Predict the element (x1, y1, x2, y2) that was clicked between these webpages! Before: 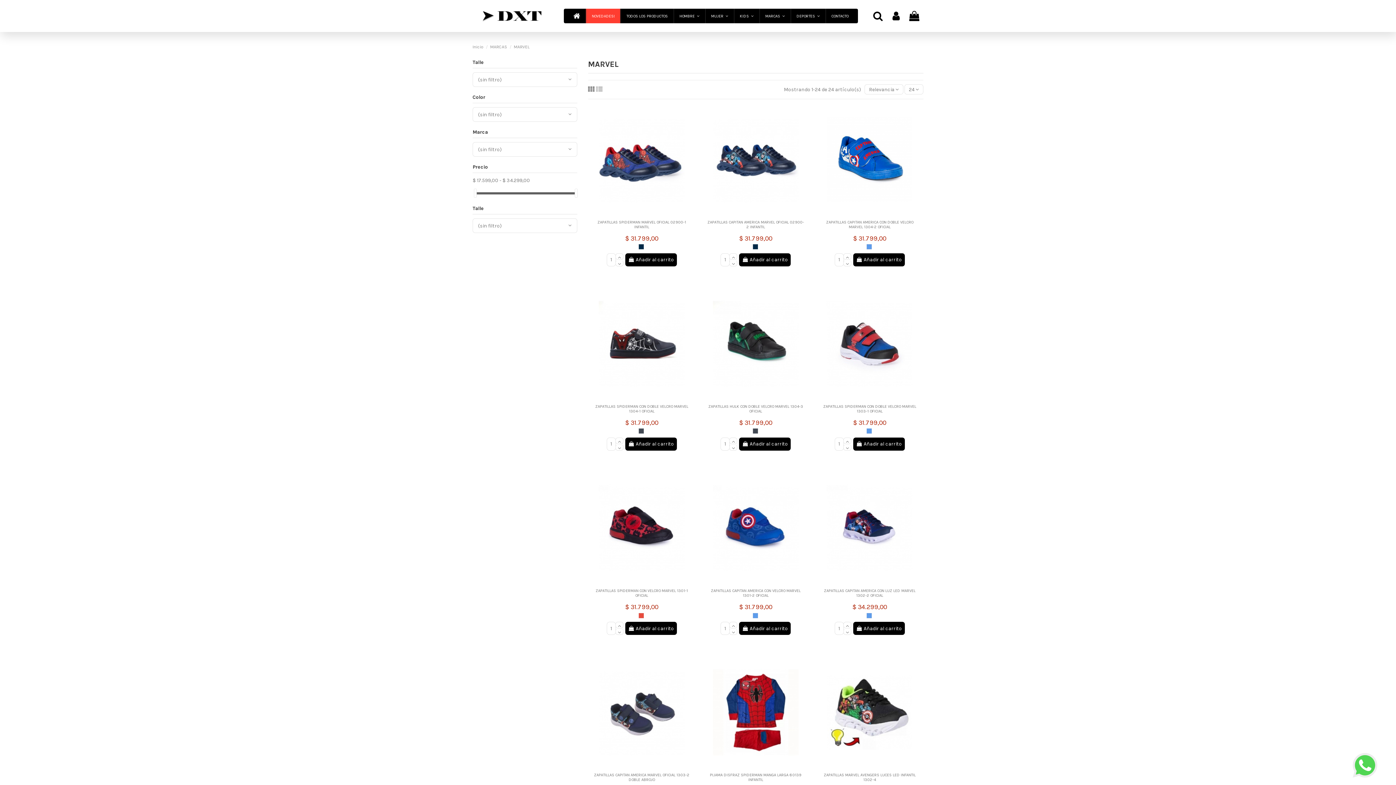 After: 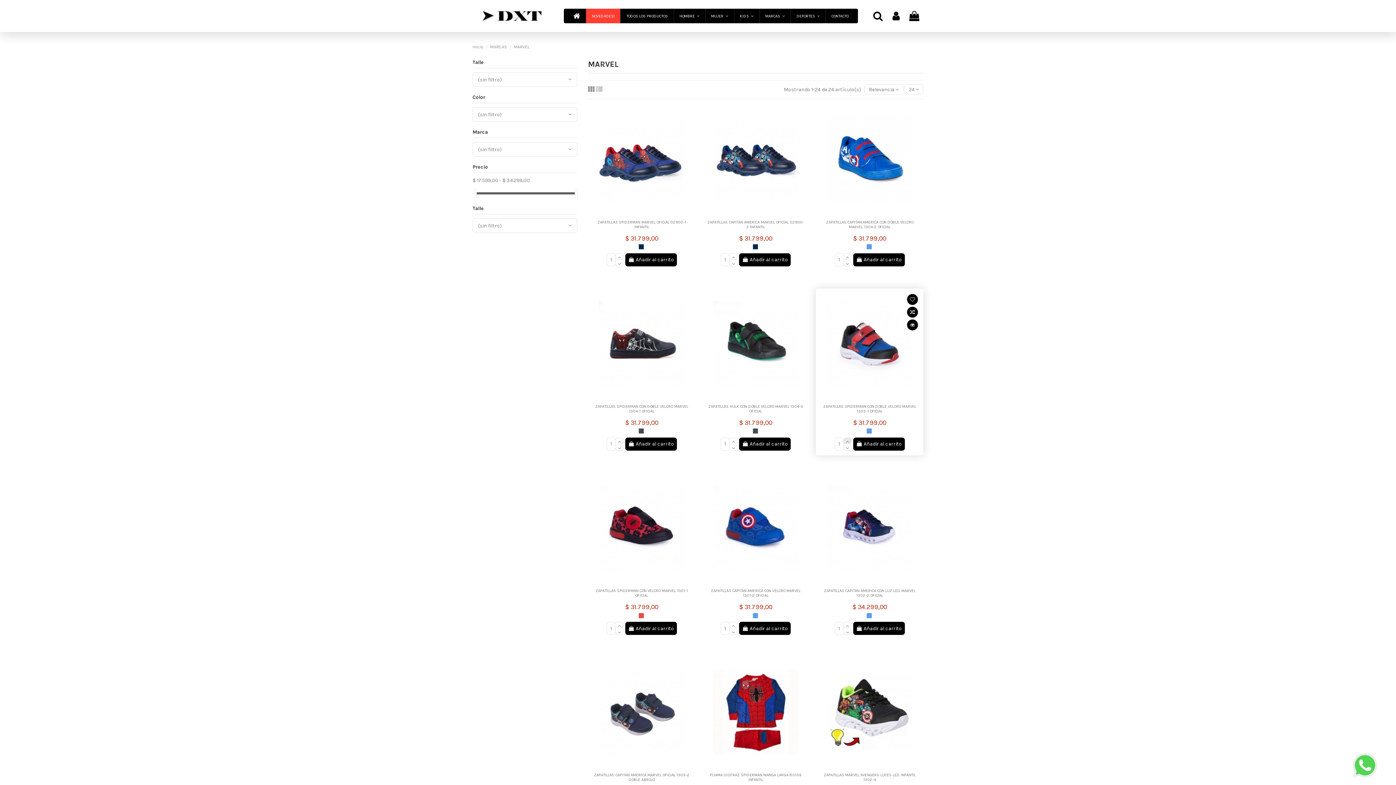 Action: bbox: (843, 437, 851, 444)